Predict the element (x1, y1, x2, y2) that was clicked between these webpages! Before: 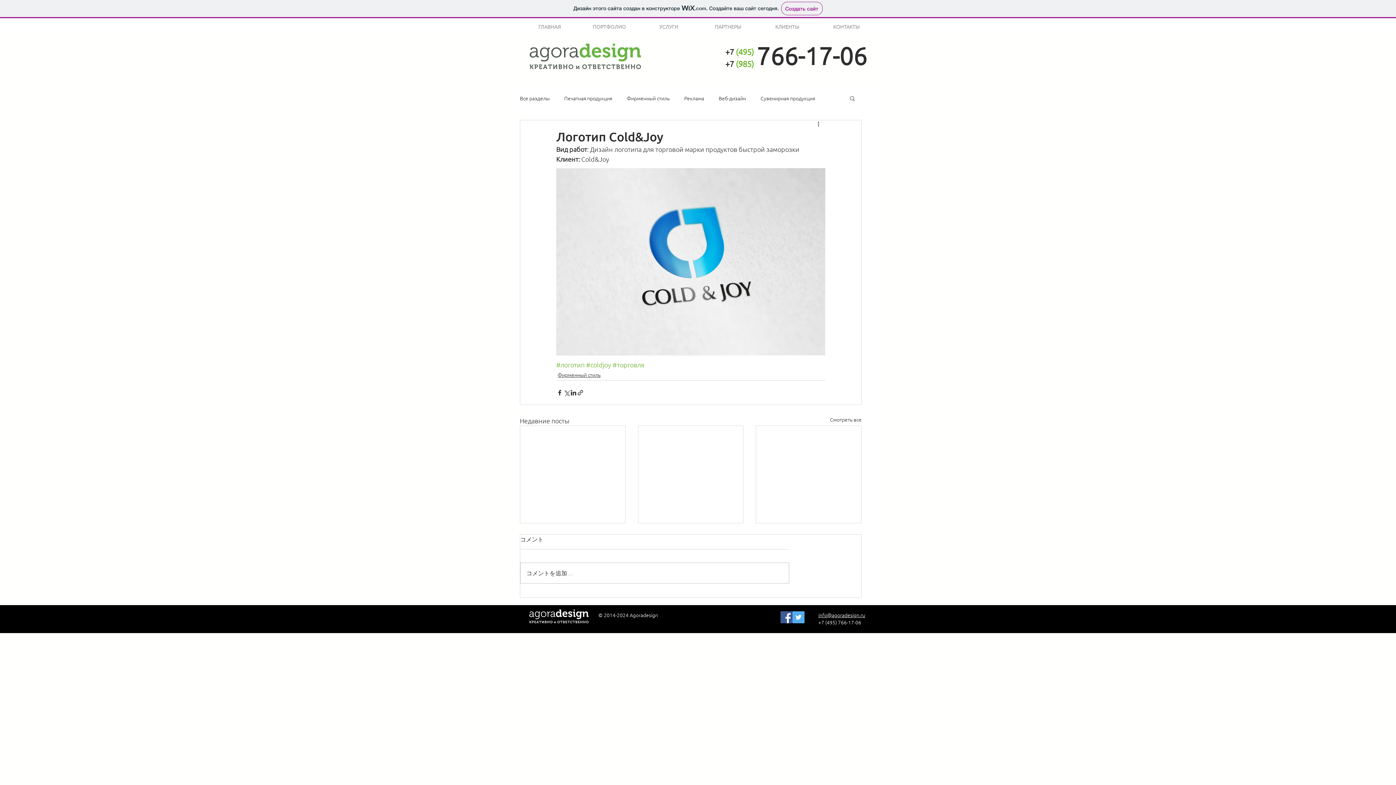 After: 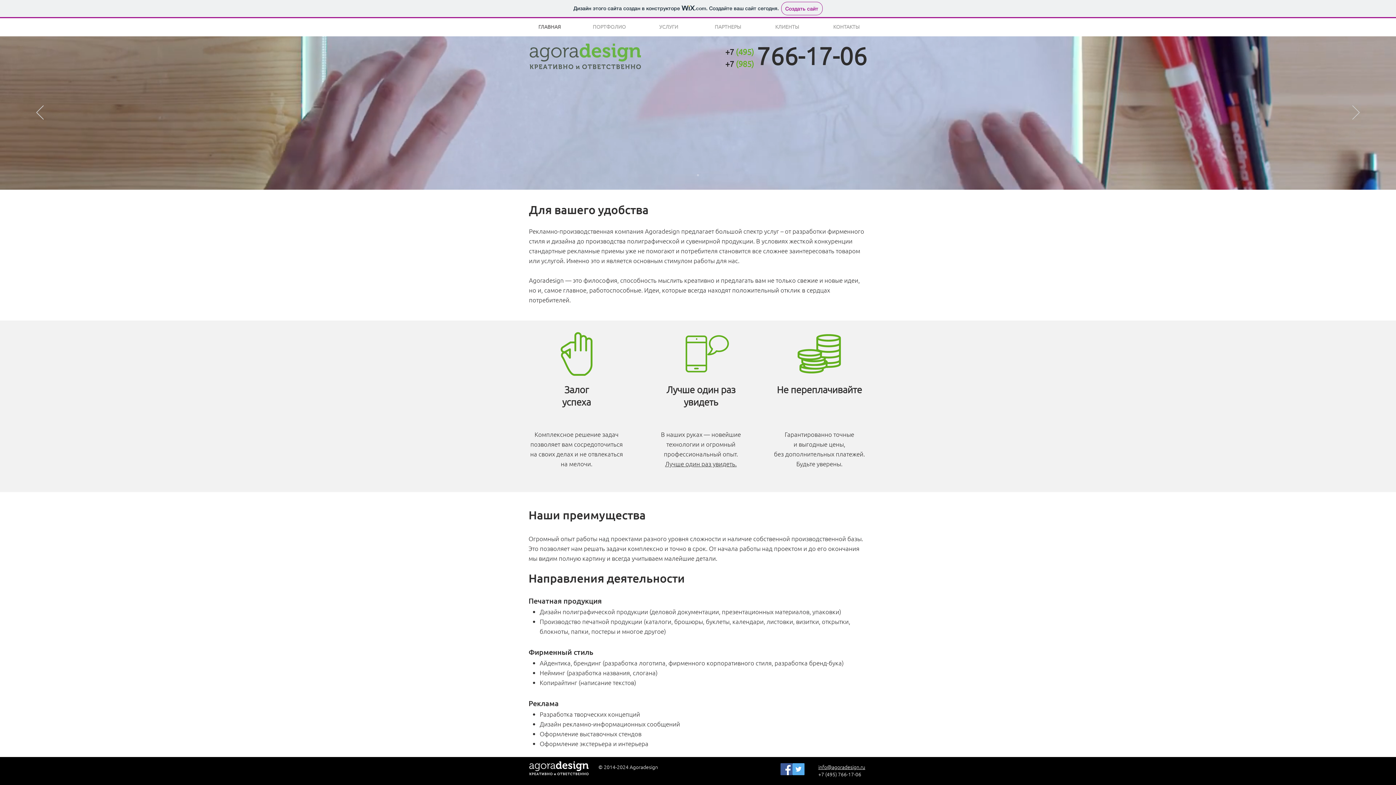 Action: bbox: (520, 18, 579, 35) label: ГЛАВНАЯ